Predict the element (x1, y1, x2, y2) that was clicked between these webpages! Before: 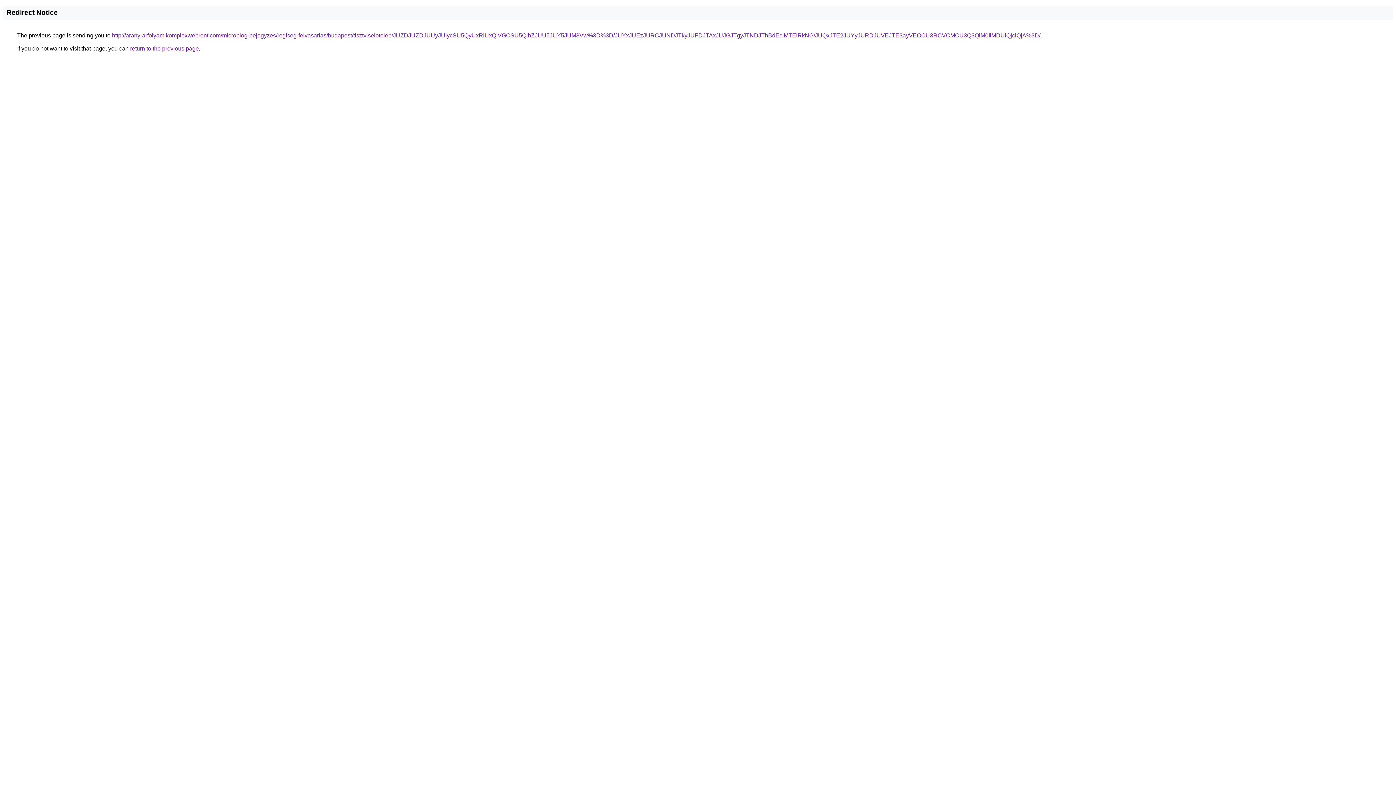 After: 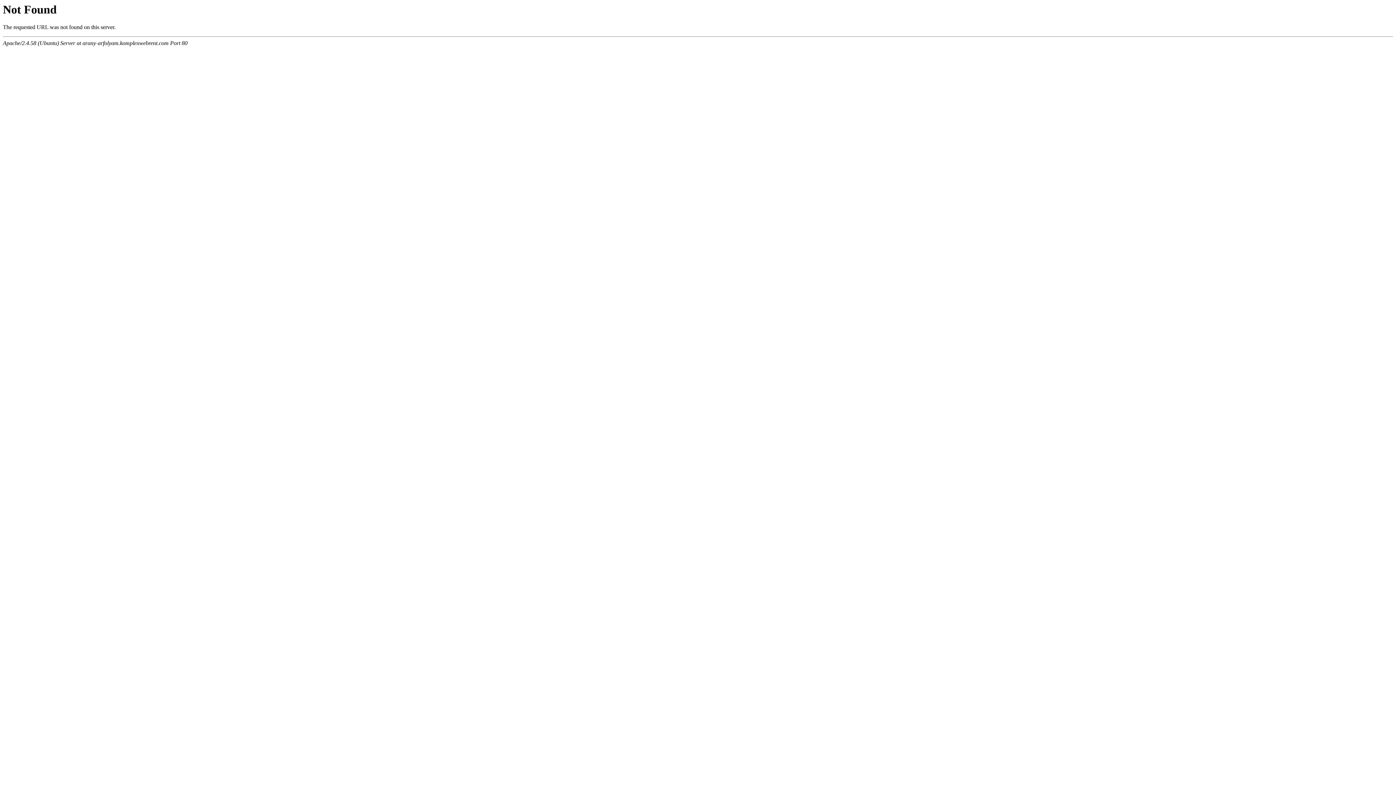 Action: label: http://arany-arfolyam.komplexwebrent.com/microblog-bejegyzes/regiseg-felvasarlas/budapest/tisztviselotelep/JUZDJUZDJUUyJUIycSU5QyUxRiUxQiVGOSU5QlhZJUU5JUY5JUM3Vw%3D%3D/JUYxJUEzJURCJUNDJTkyJUFDJTAxJUJGJTgyJTNDJThBdEclMTElRkNG/JUQxJTE2JUYyJURDJUVEJTE3ayVEOCU3RCVCMCU3Q3QlM0IlMDUlQjclQjA%3D/ bbox: (112, 32, 1040, 38)